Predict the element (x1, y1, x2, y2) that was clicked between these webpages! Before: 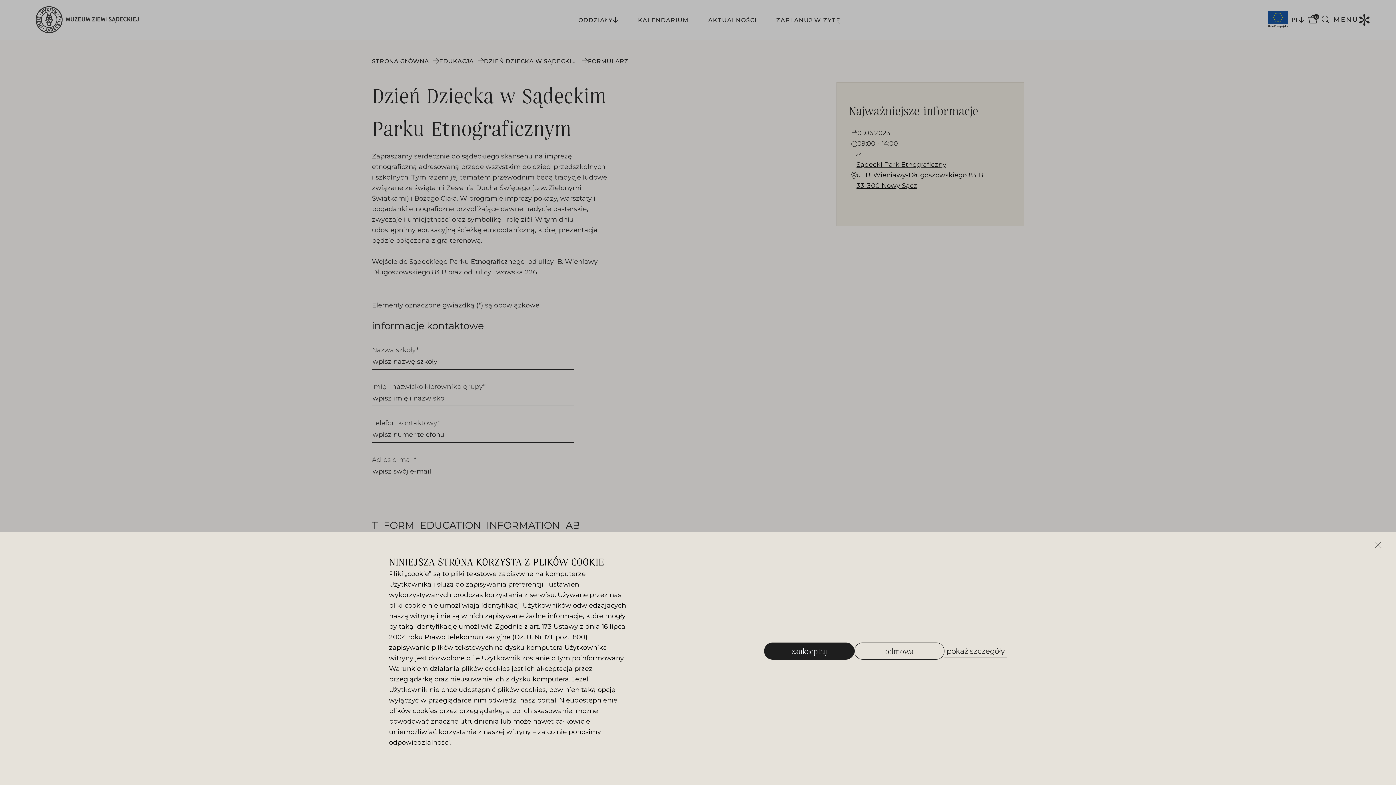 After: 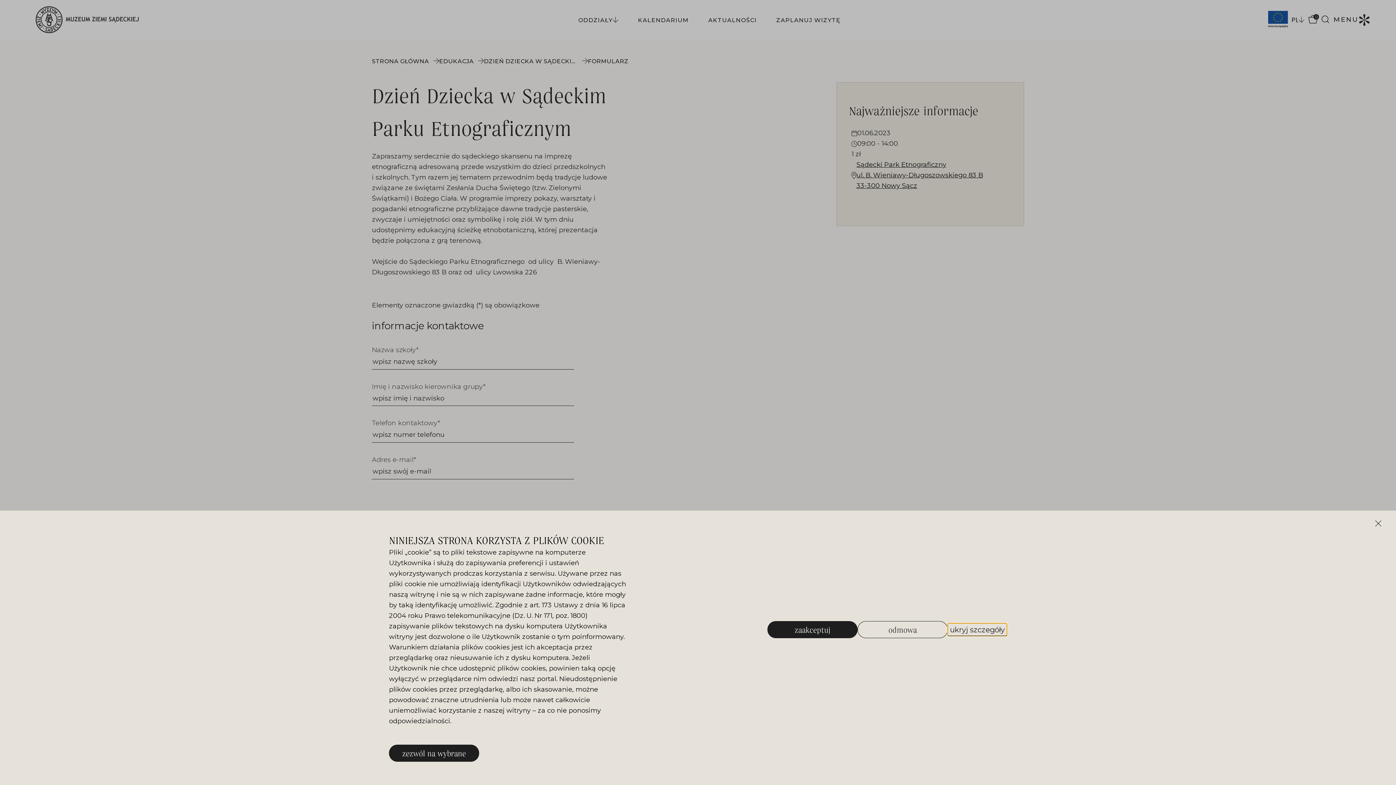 Action: label: pokaż szczegóły bbox: (944, 645, 1007, 657)